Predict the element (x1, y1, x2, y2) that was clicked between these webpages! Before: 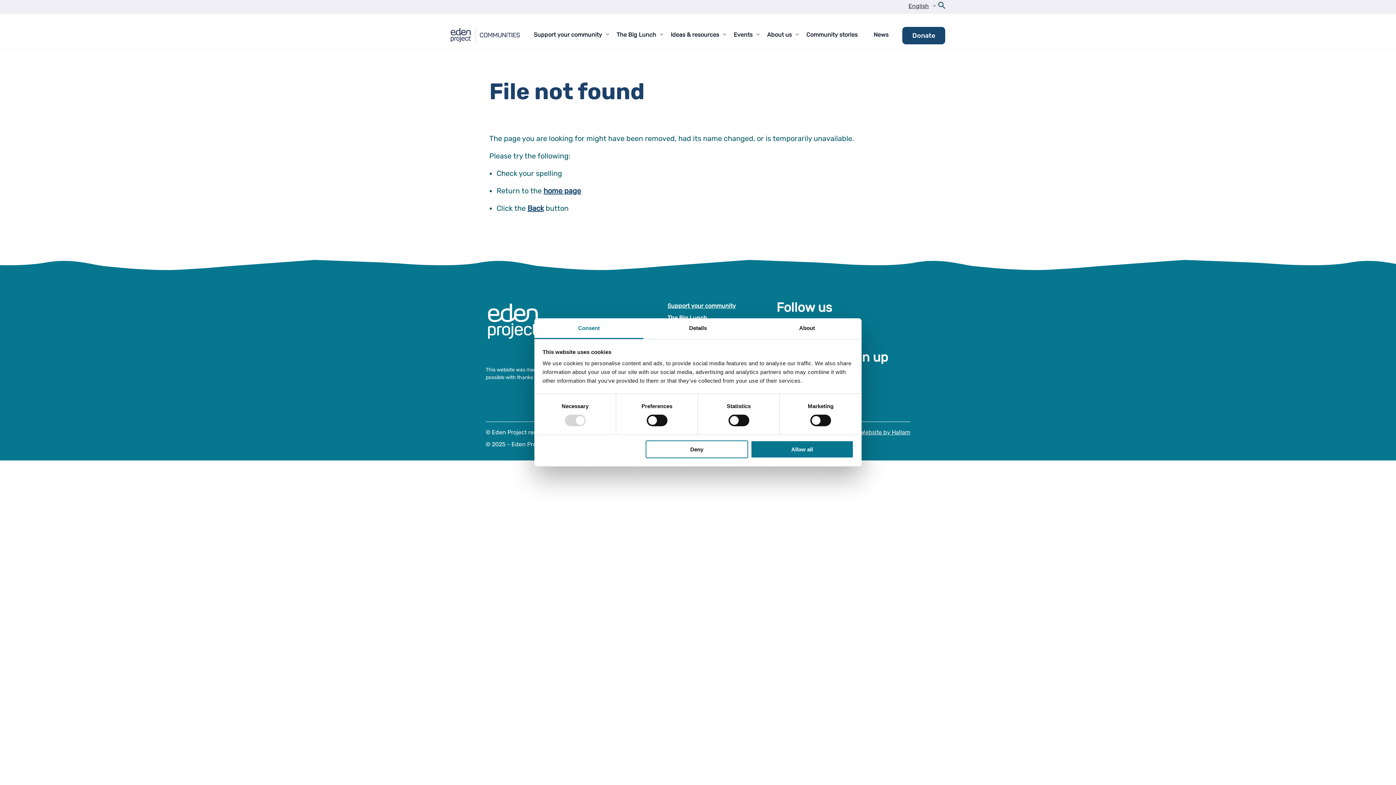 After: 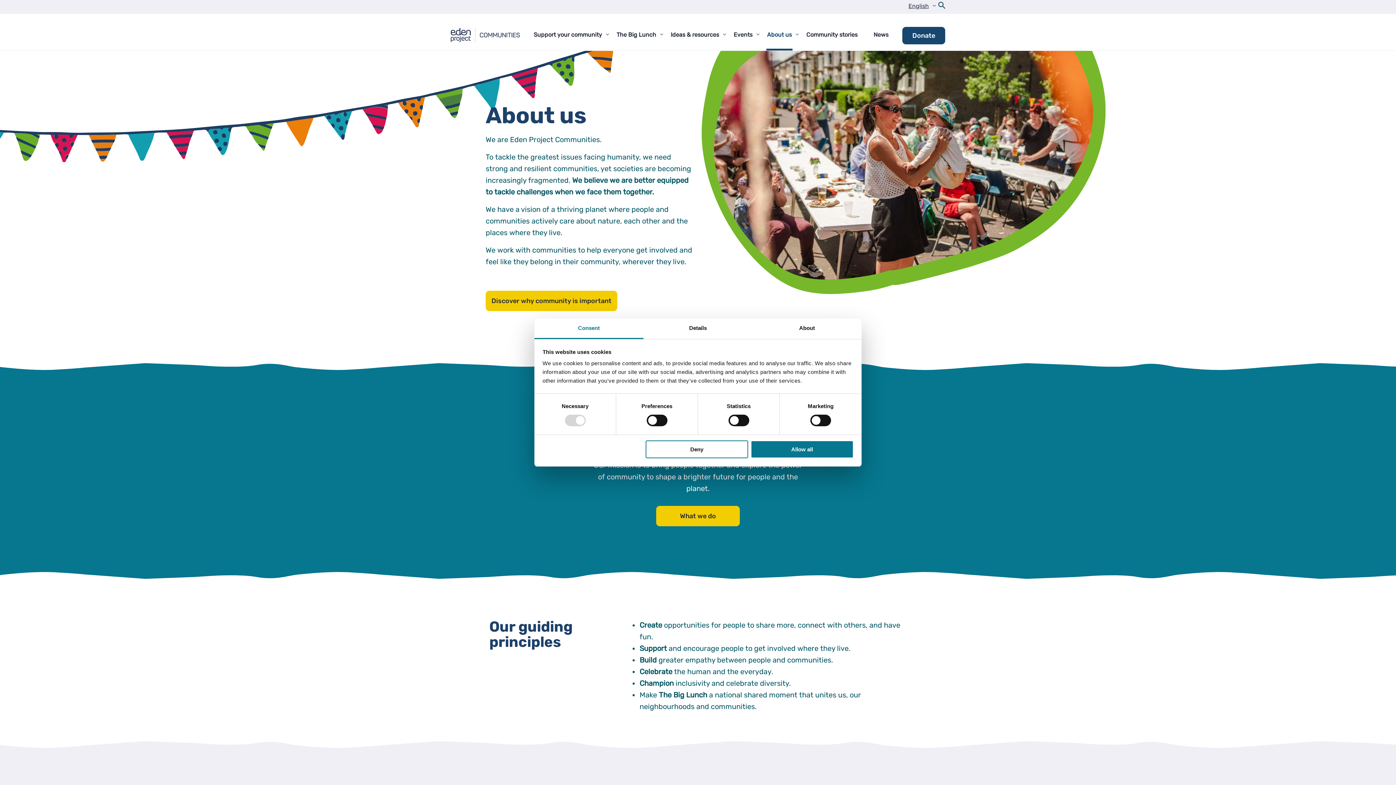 Action: label: About us bbox: (766, 20, 792, 50)